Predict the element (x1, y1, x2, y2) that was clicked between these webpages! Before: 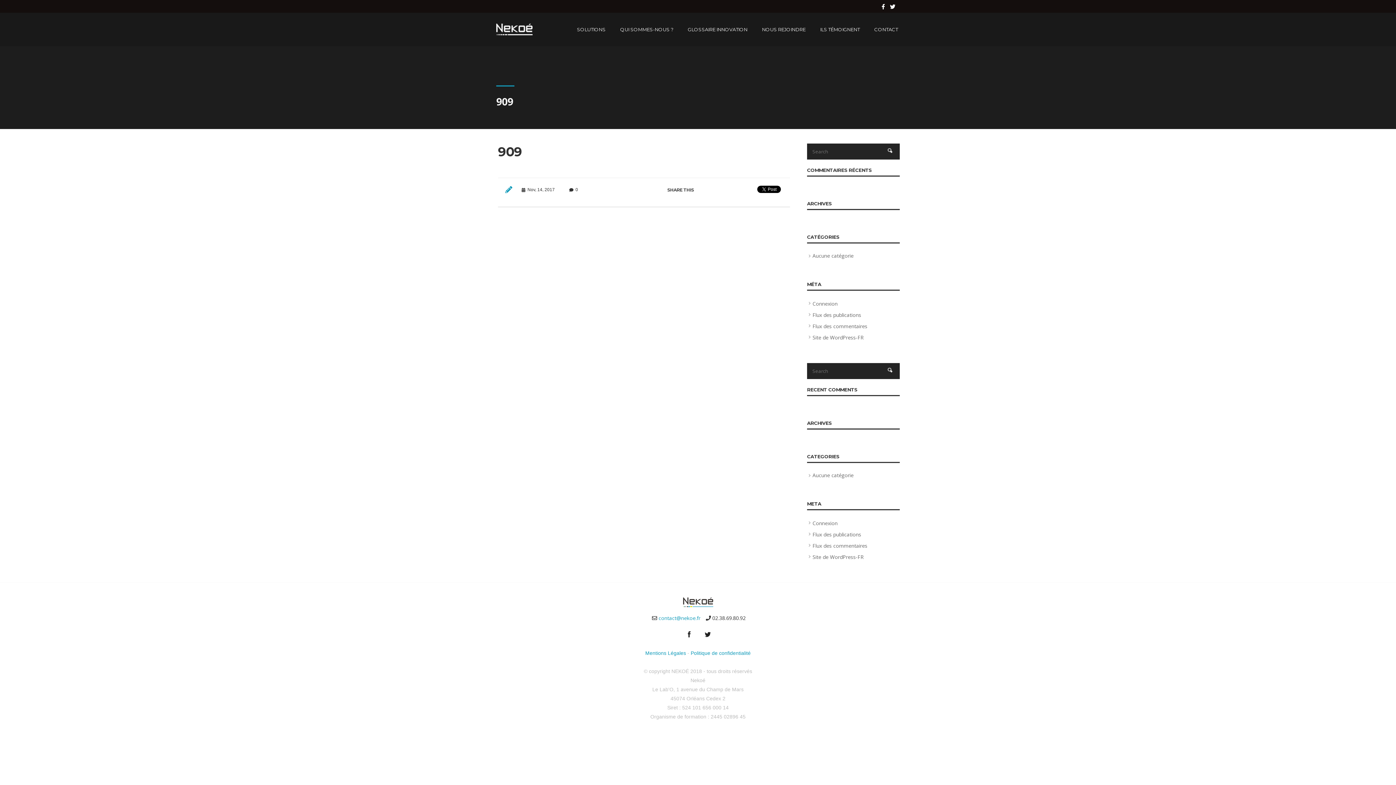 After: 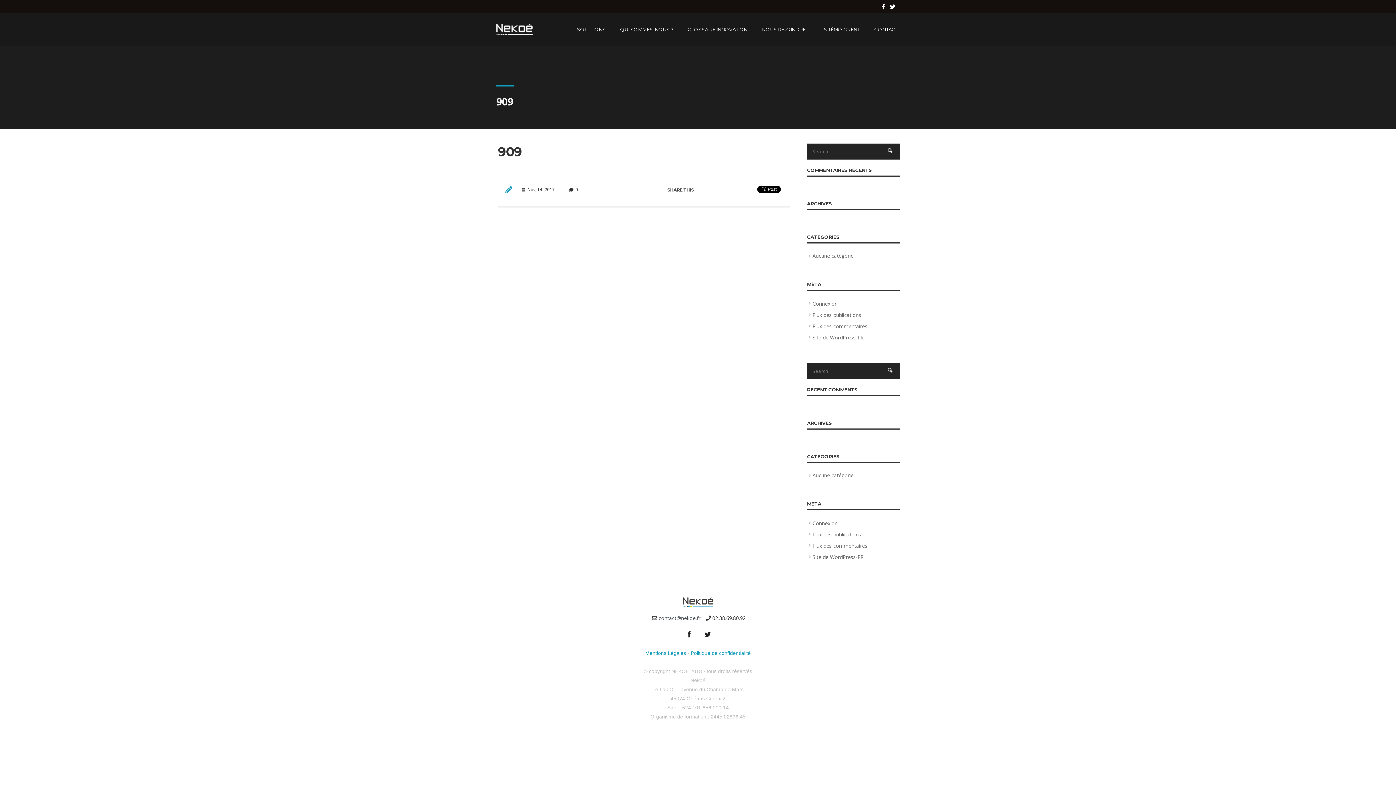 Action: bbox: (658, 614, 700, 621) label: contact@nekoe.fr